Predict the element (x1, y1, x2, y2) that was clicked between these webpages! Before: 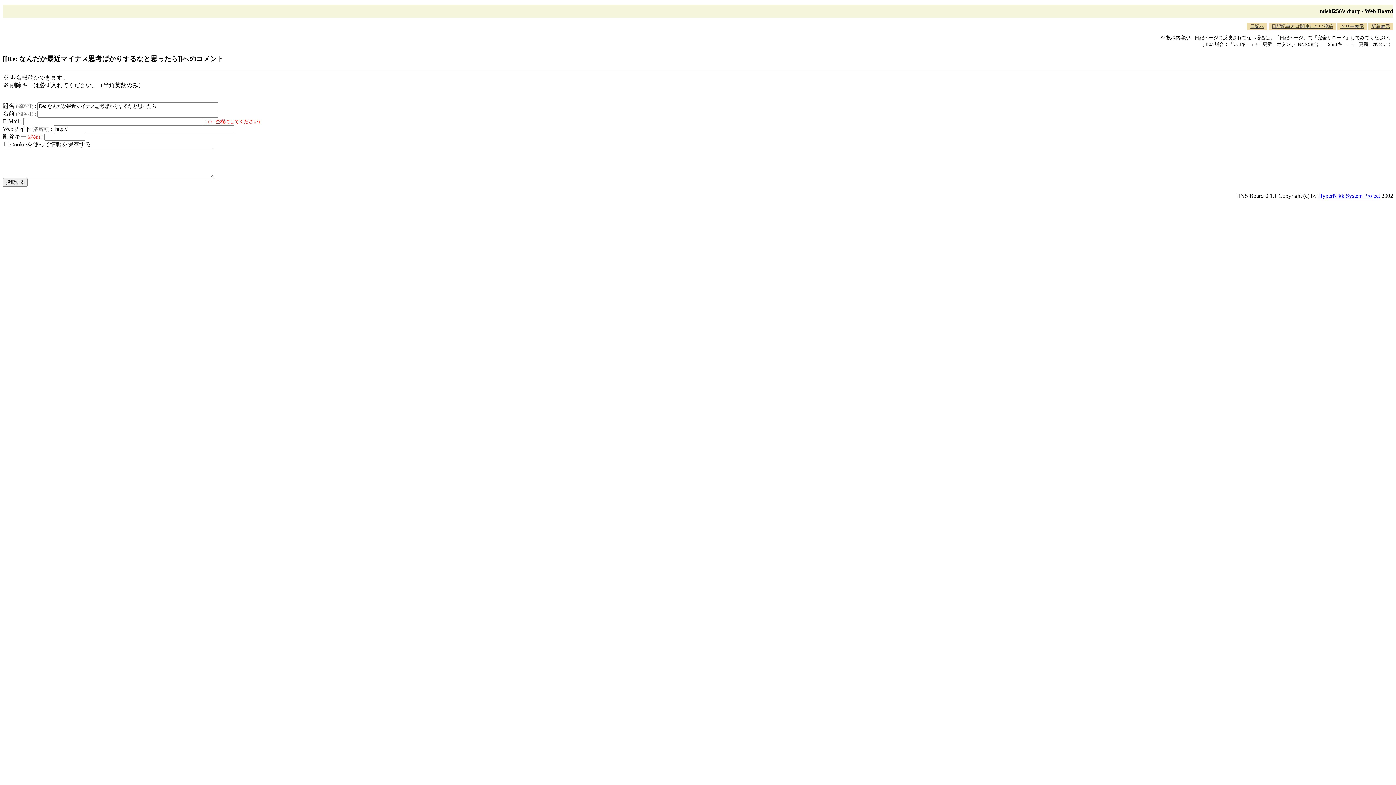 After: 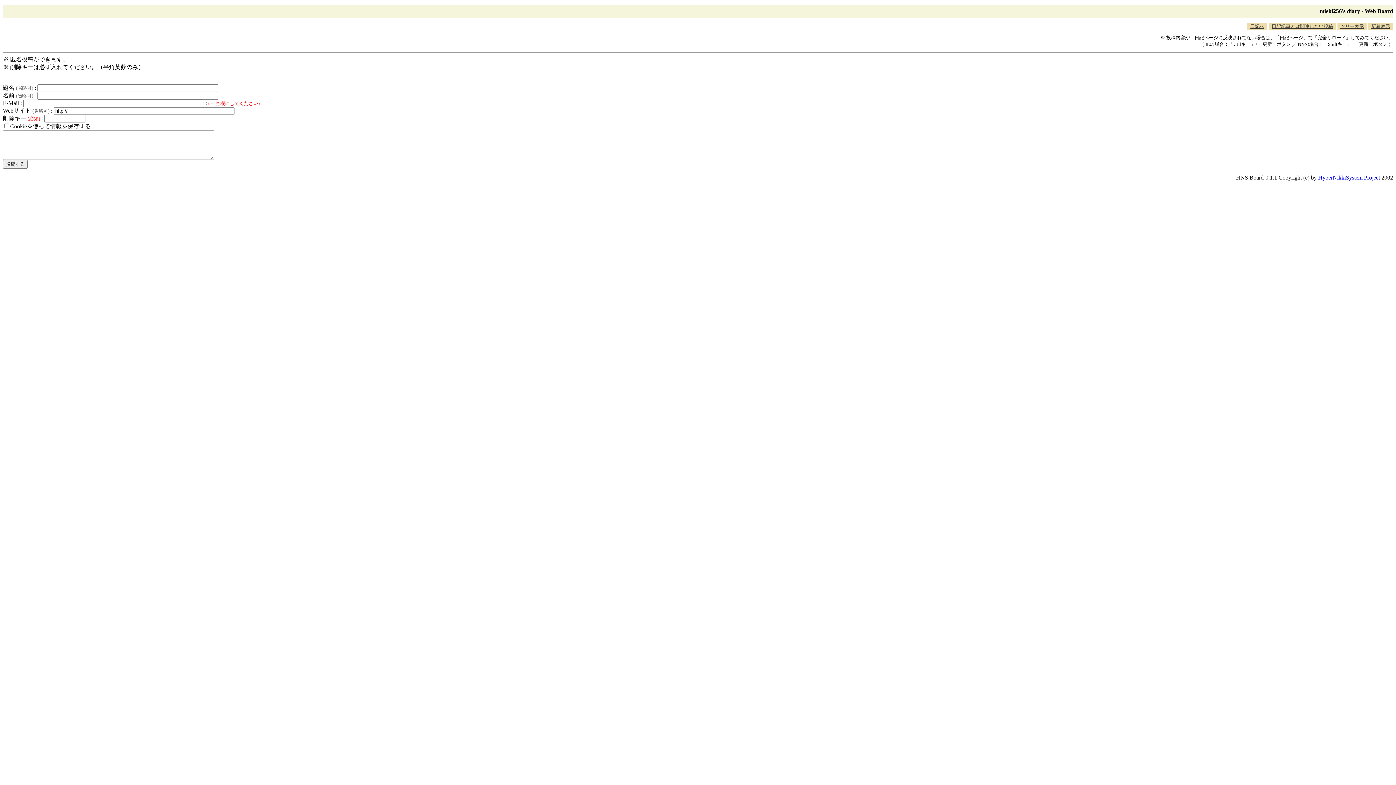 Action: label: 日記記事とは関連しない投稿 bbox: (1269, 22, 1336, 30)